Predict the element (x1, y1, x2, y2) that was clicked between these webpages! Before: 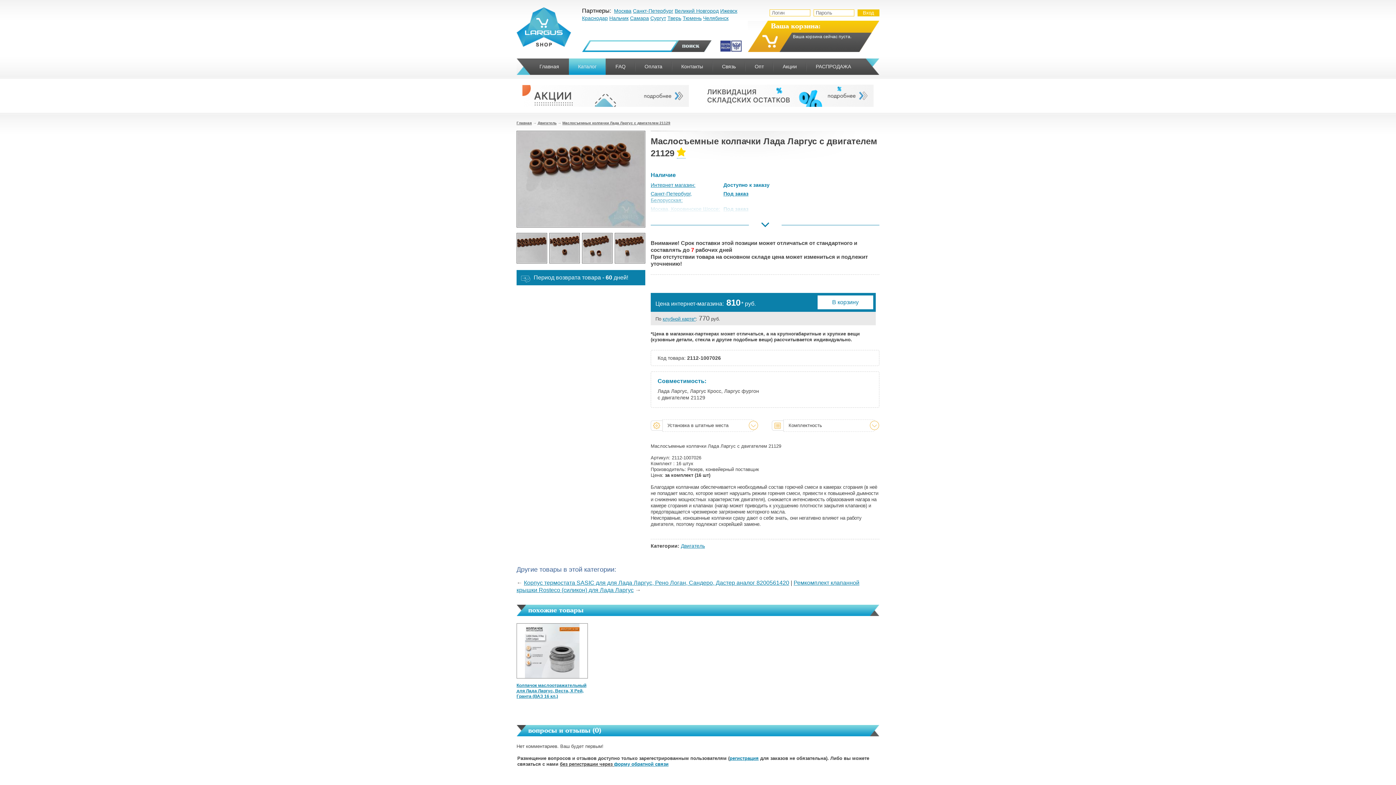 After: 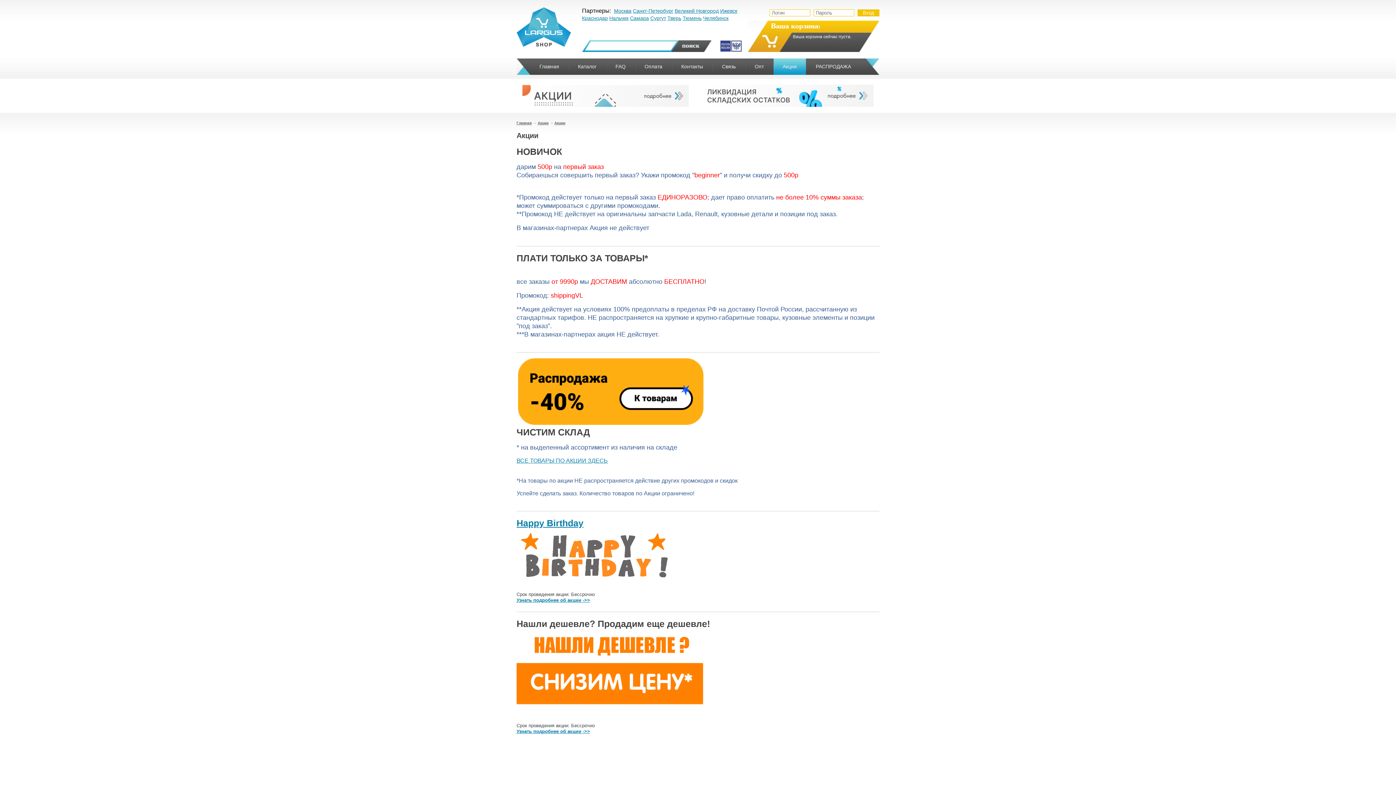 Action: label: Акции bbox: (773, 58, 806, 74)